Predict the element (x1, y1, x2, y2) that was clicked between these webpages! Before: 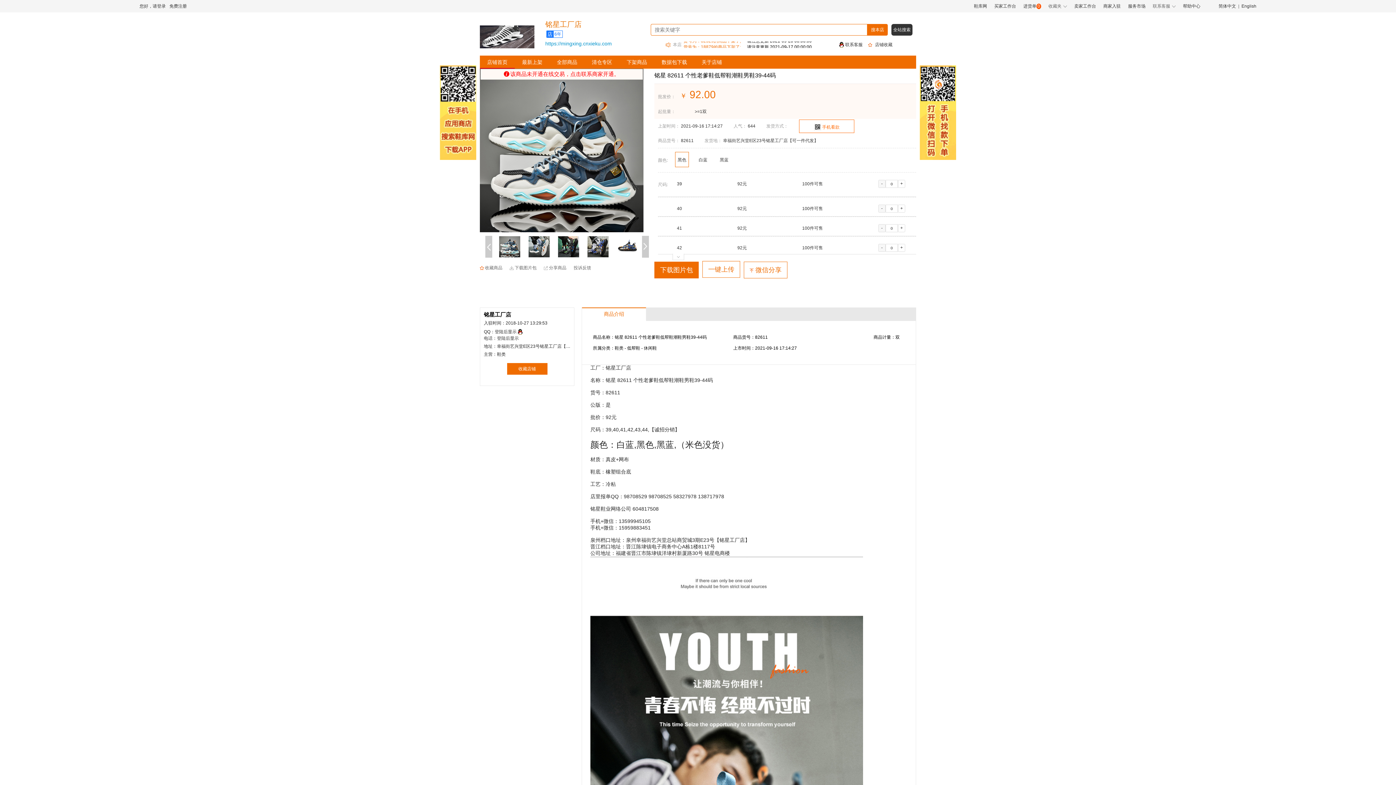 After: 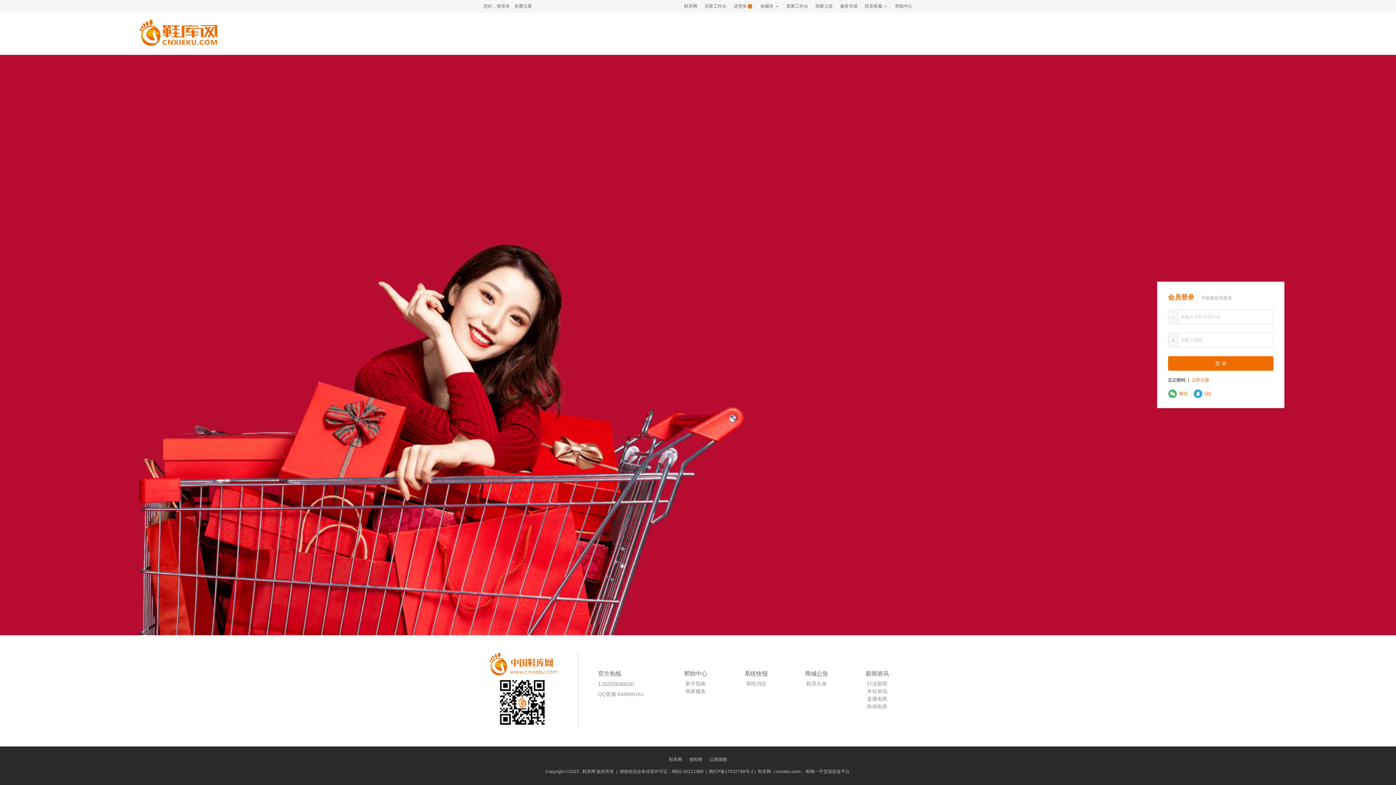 Action: label: 店铺收藏 bbox: (875, 42, 892, 47)